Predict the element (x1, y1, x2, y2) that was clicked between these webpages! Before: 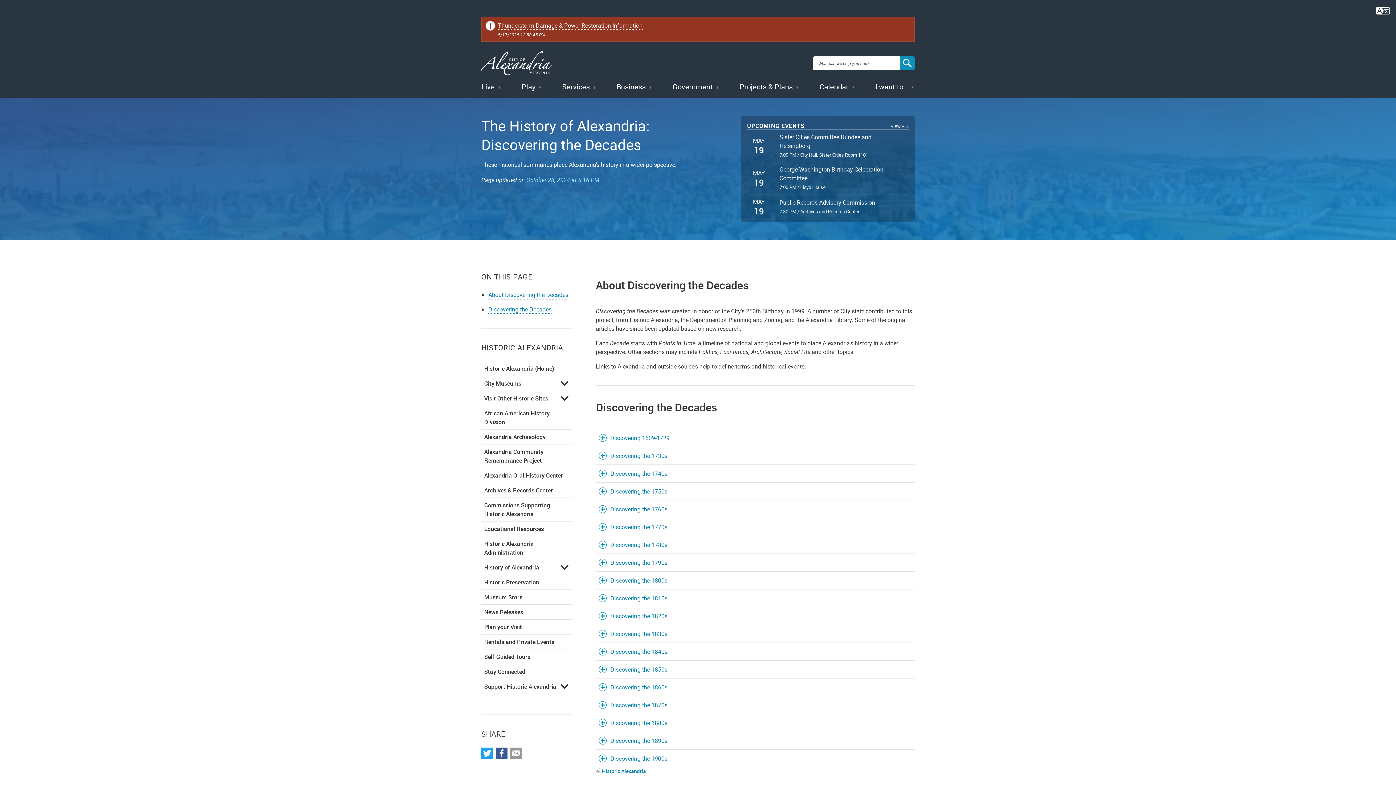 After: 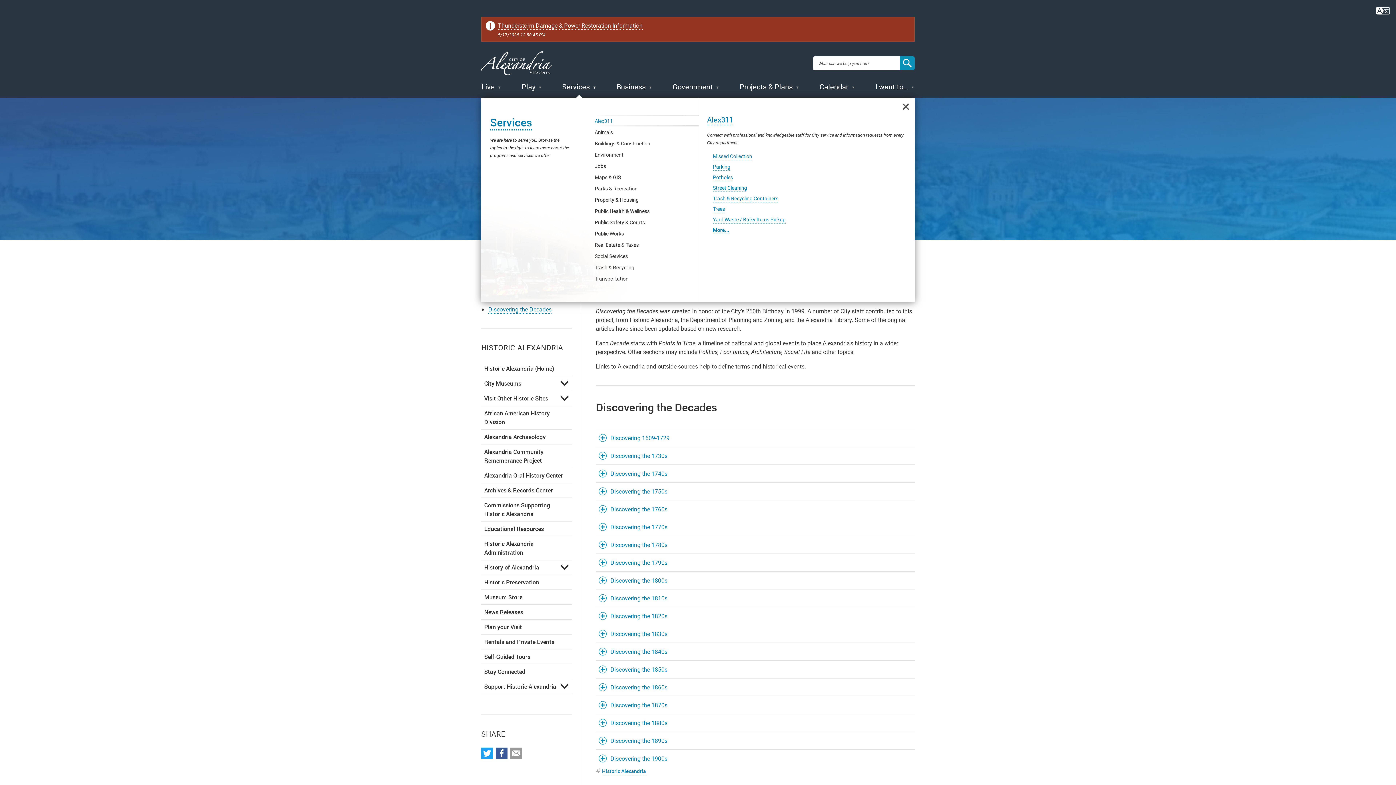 Action: bbox: (562, 81, 596, 91) label: Services